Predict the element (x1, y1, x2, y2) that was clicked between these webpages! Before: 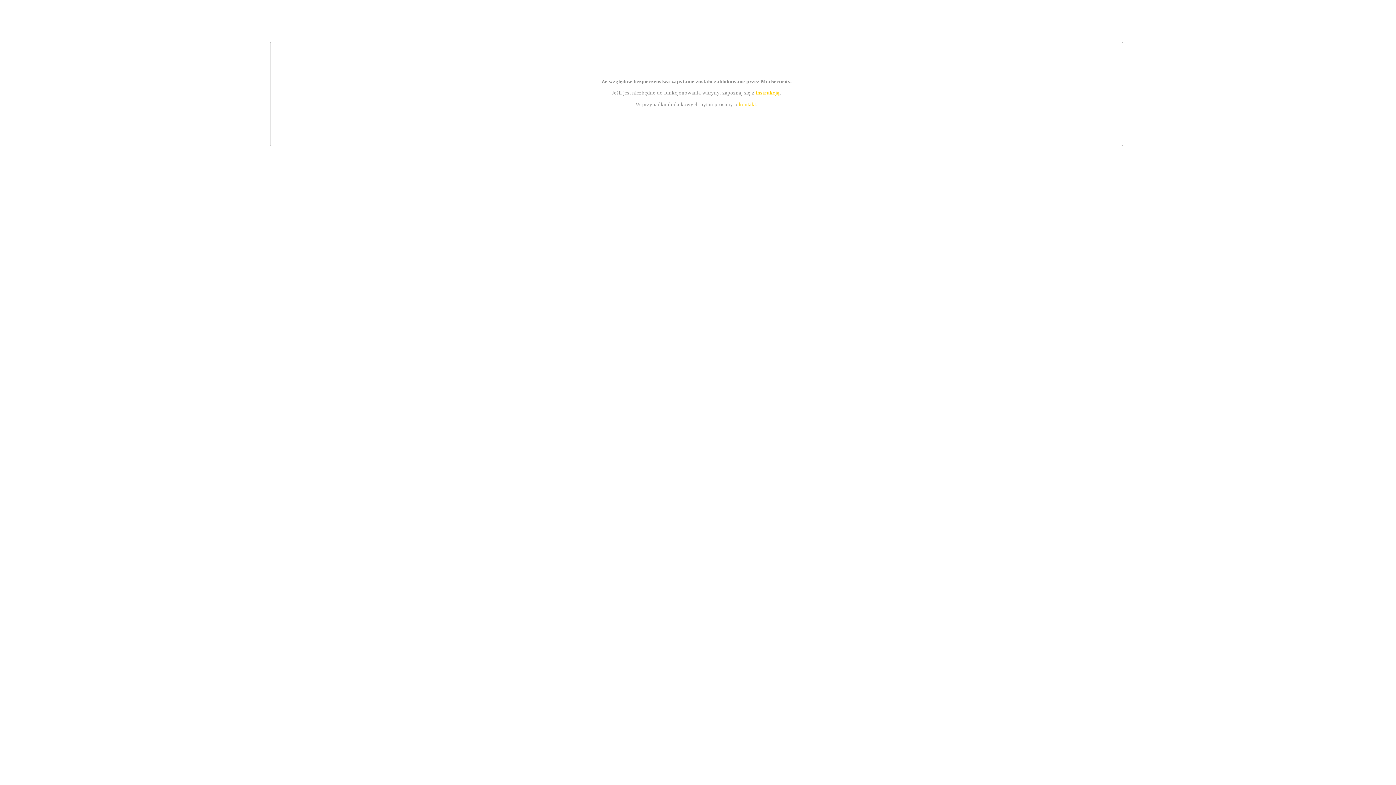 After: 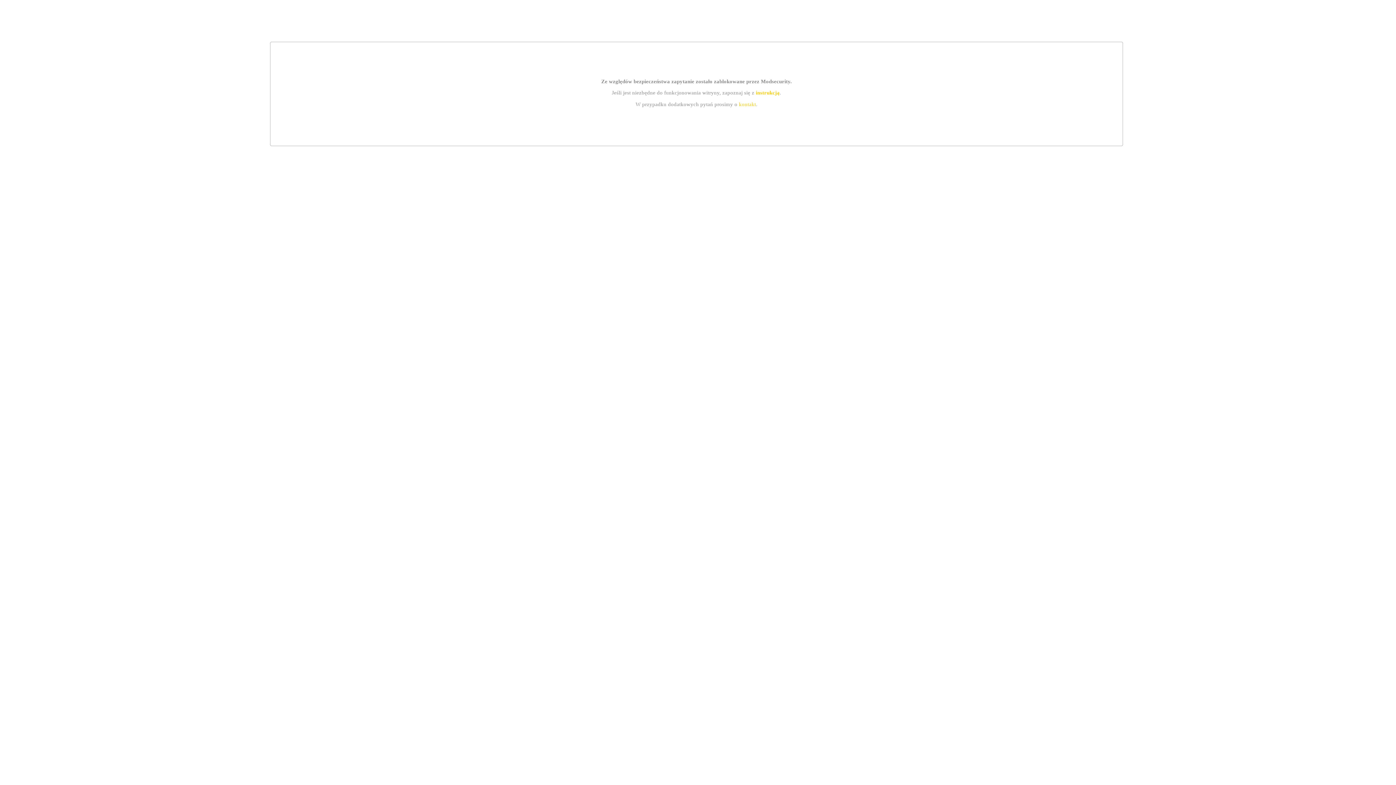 Action: label: instrukcją bbox: (755, 89, 779, 95)